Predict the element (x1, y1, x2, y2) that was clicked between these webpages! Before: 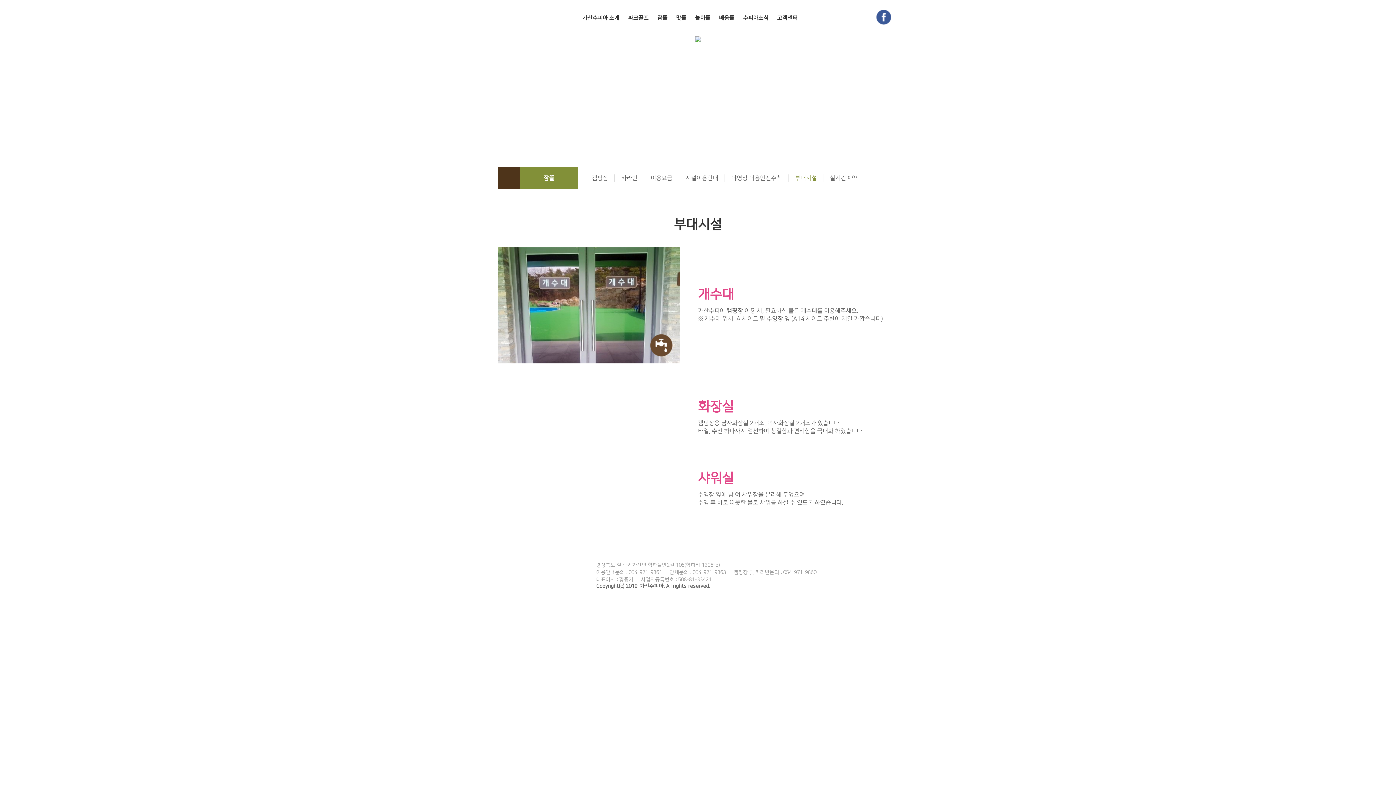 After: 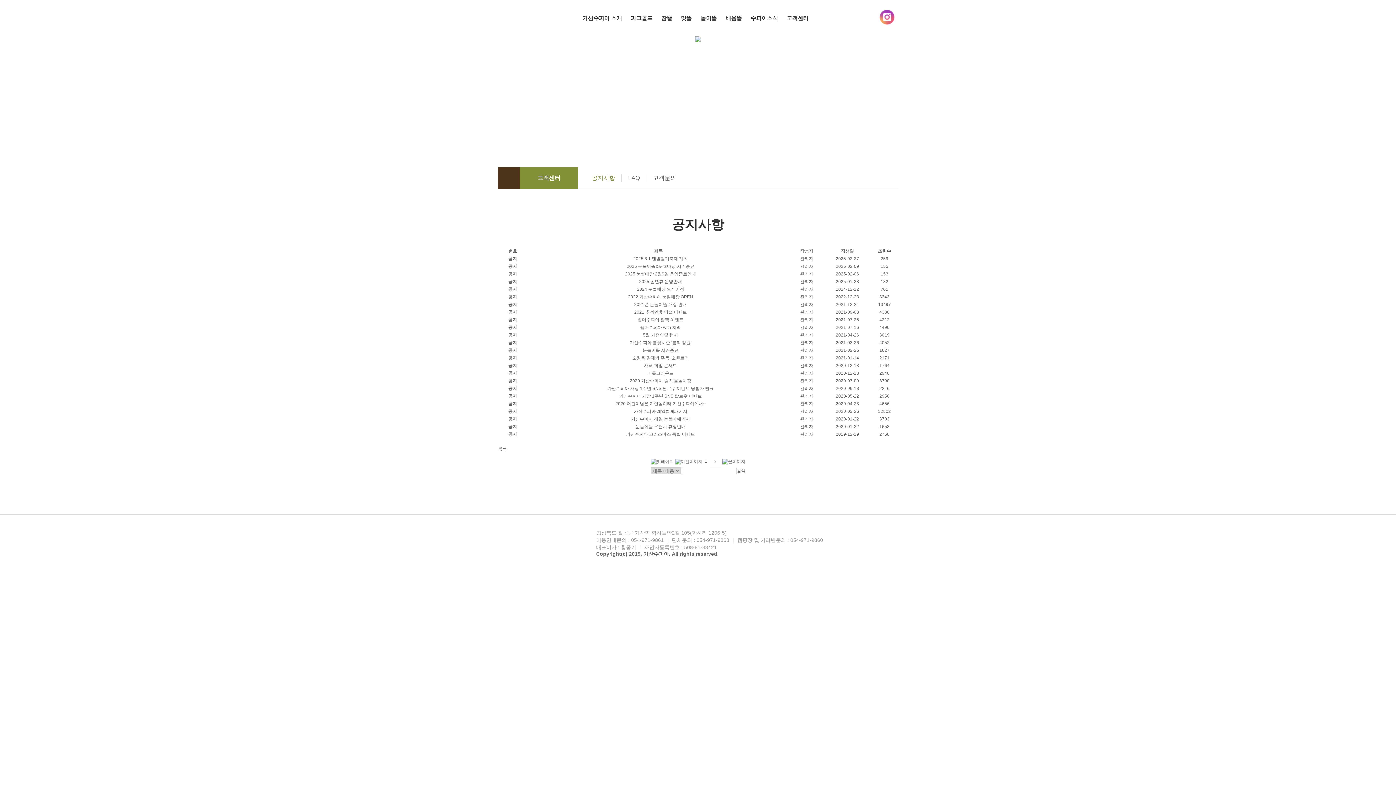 Action: label: 고객센터 bbox: (777, 7, 797, 29)